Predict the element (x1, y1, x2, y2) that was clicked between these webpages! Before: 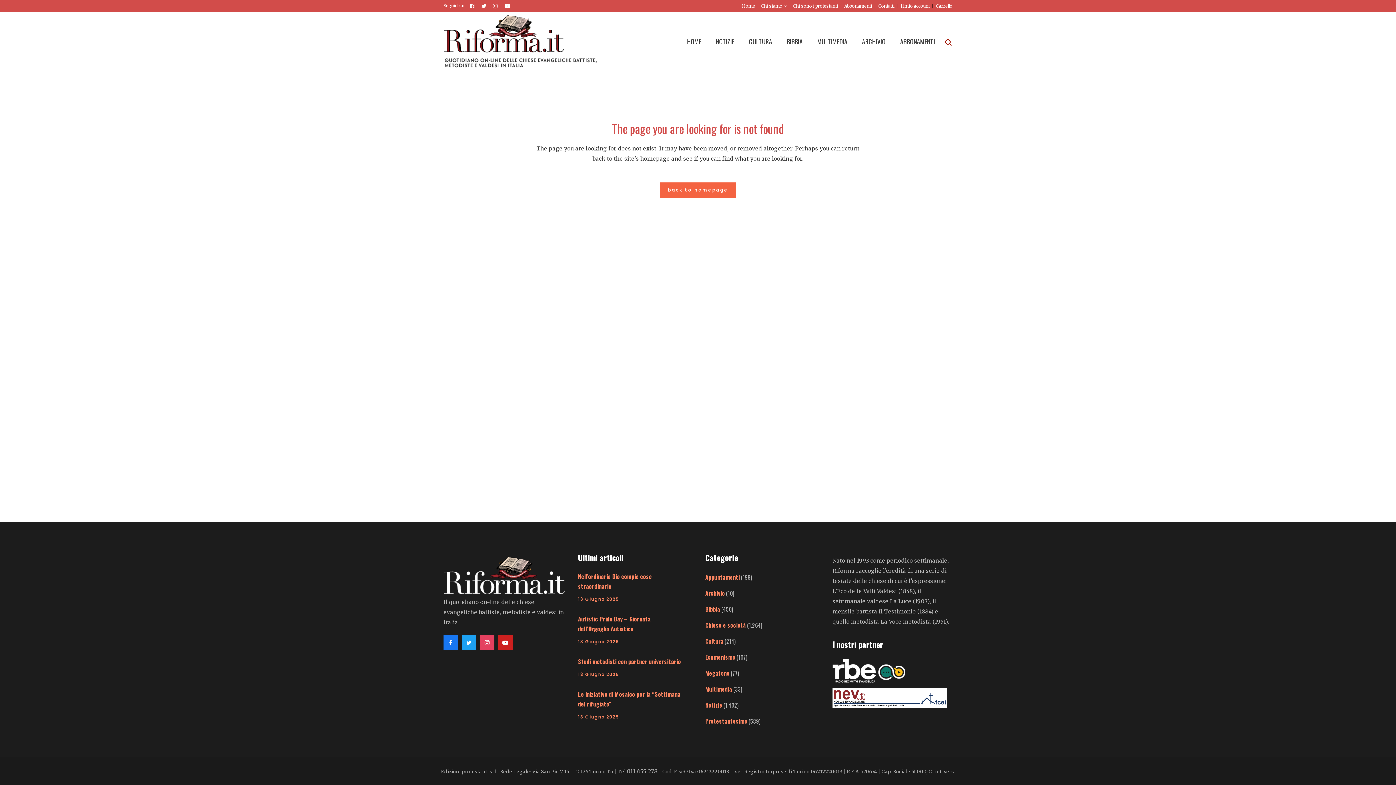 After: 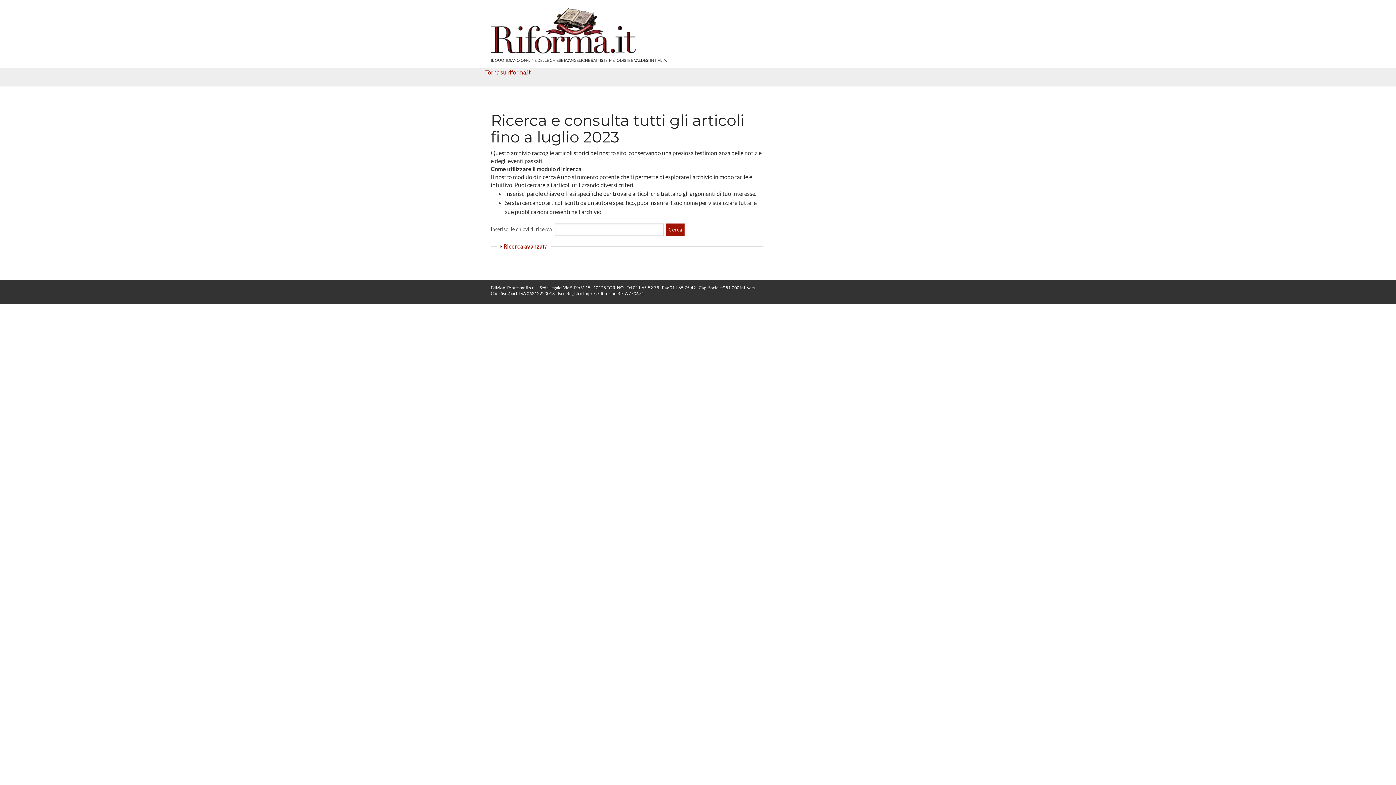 Action: label: ARCHIVIO bbox: (854, 12, 893, 70)